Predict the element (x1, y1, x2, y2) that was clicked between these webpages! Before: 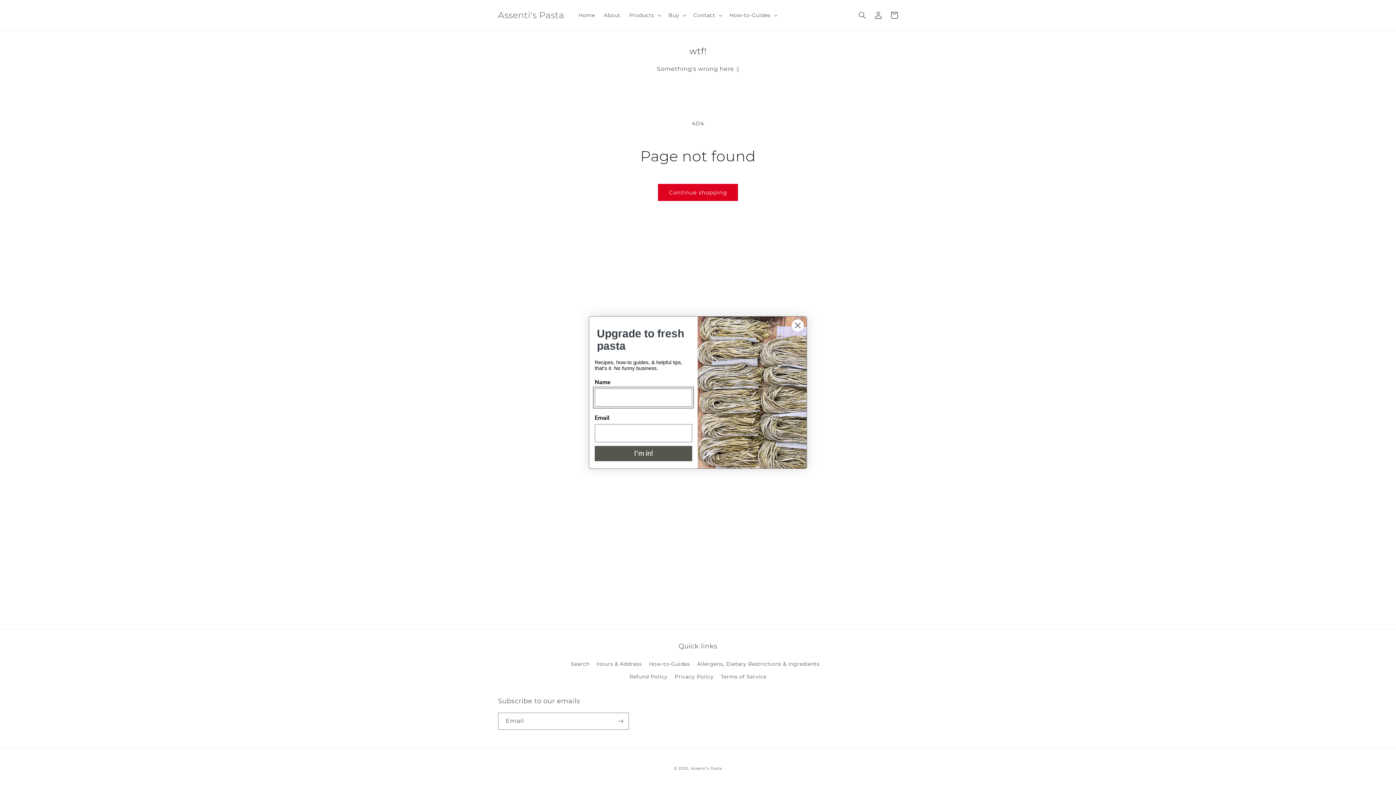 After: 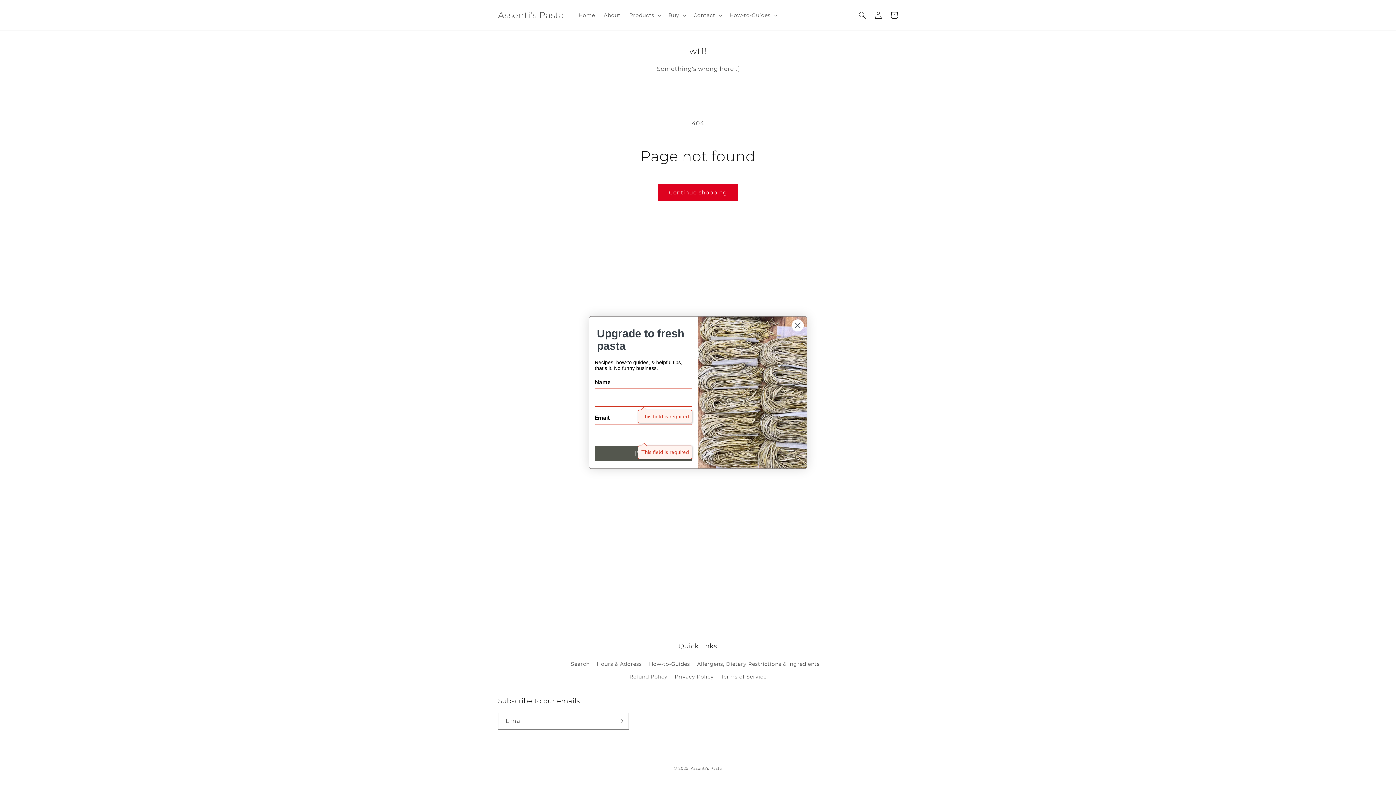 Action: label: I'm in! bbox: (594, 446, 692, 461)